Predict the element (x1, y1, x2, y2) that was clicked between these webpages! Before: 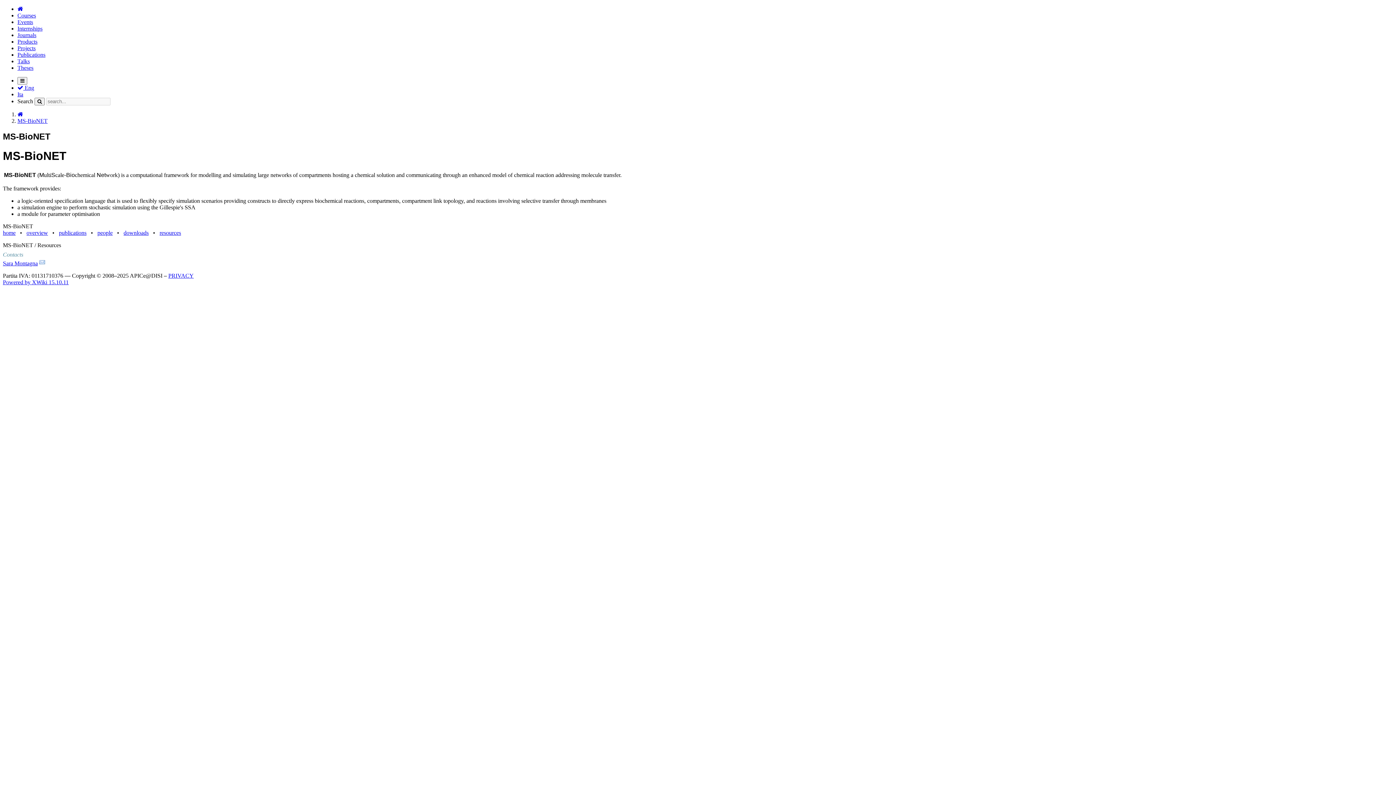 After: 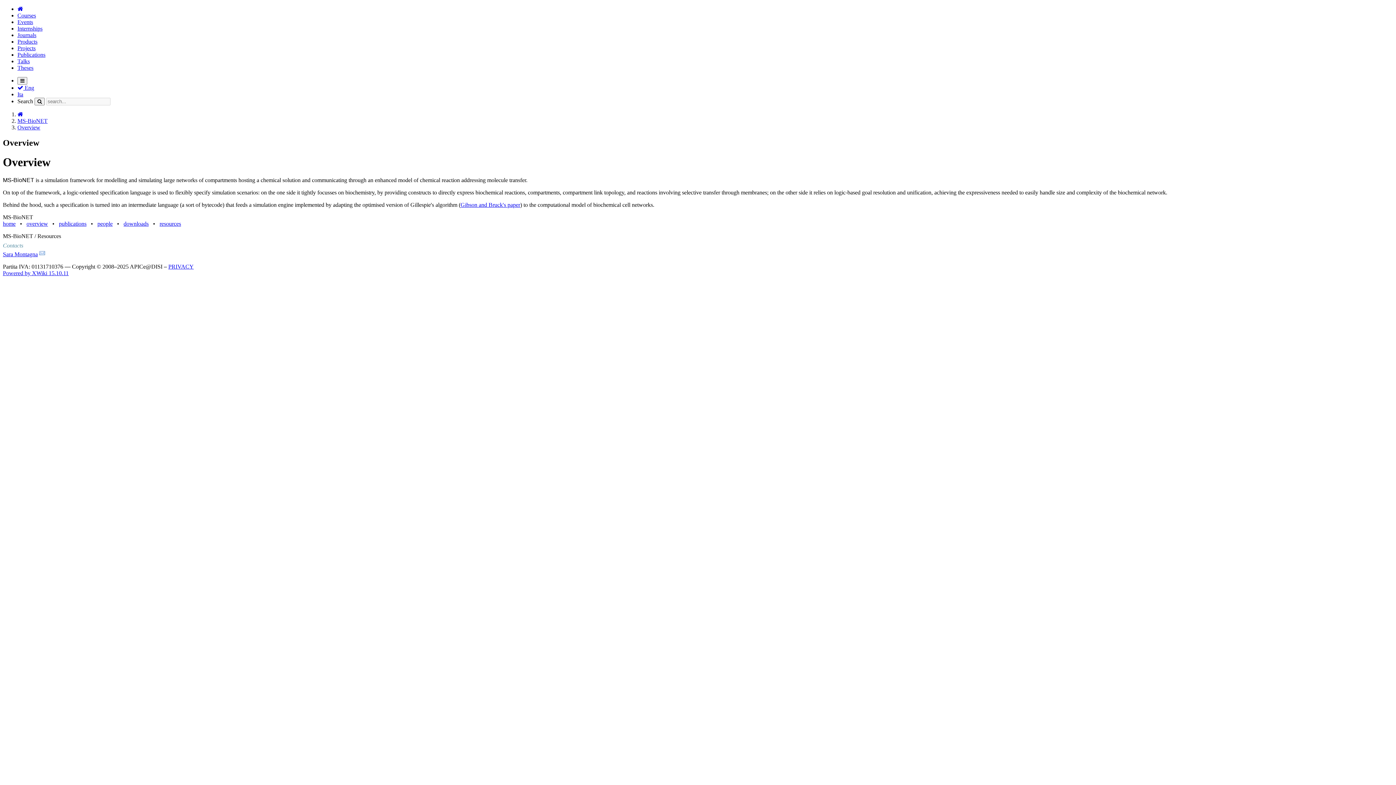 Action: label: overview bbox: (26, 229, 48, 235)